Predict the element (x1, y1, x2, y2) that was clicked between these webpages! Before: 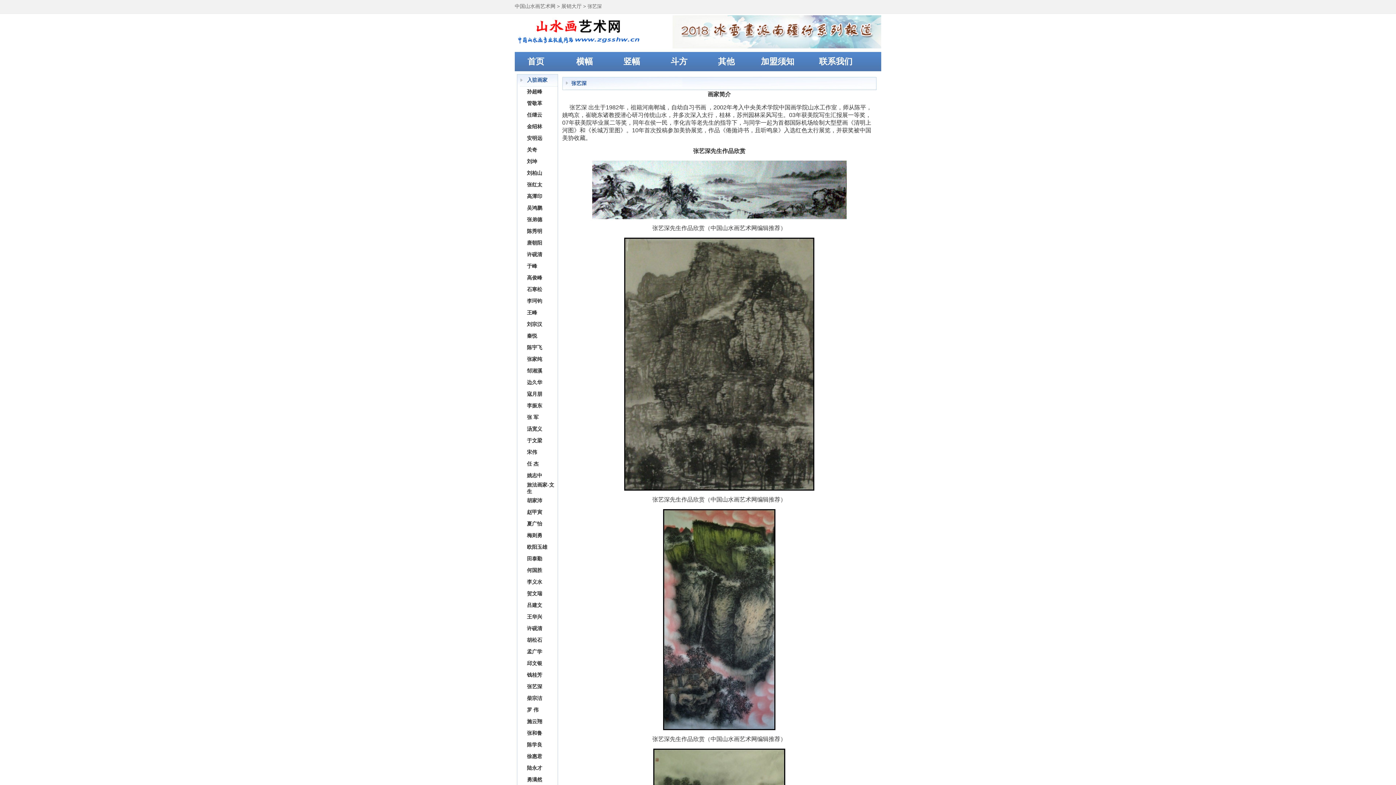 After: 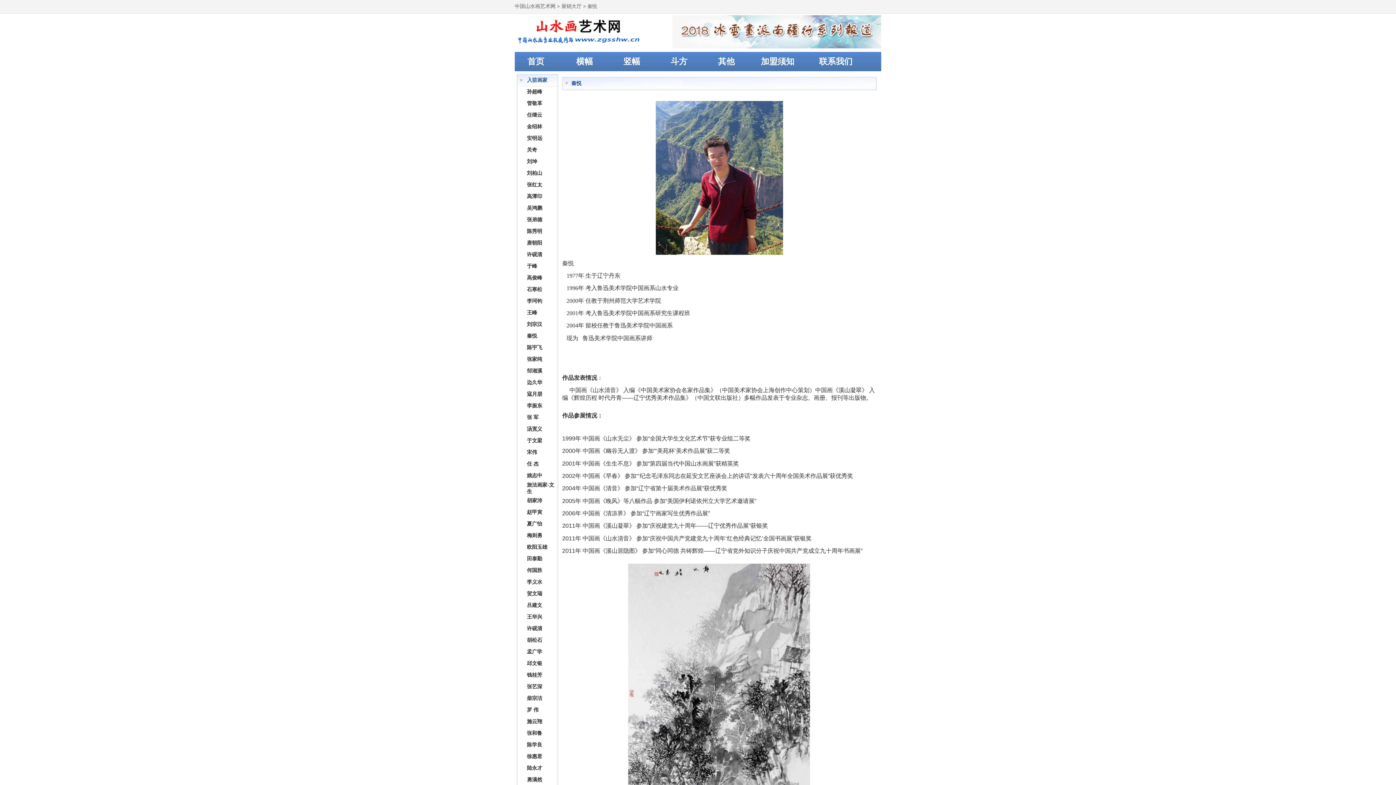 Action: bbox: (527, 333, 537, 338) label: 秦悦